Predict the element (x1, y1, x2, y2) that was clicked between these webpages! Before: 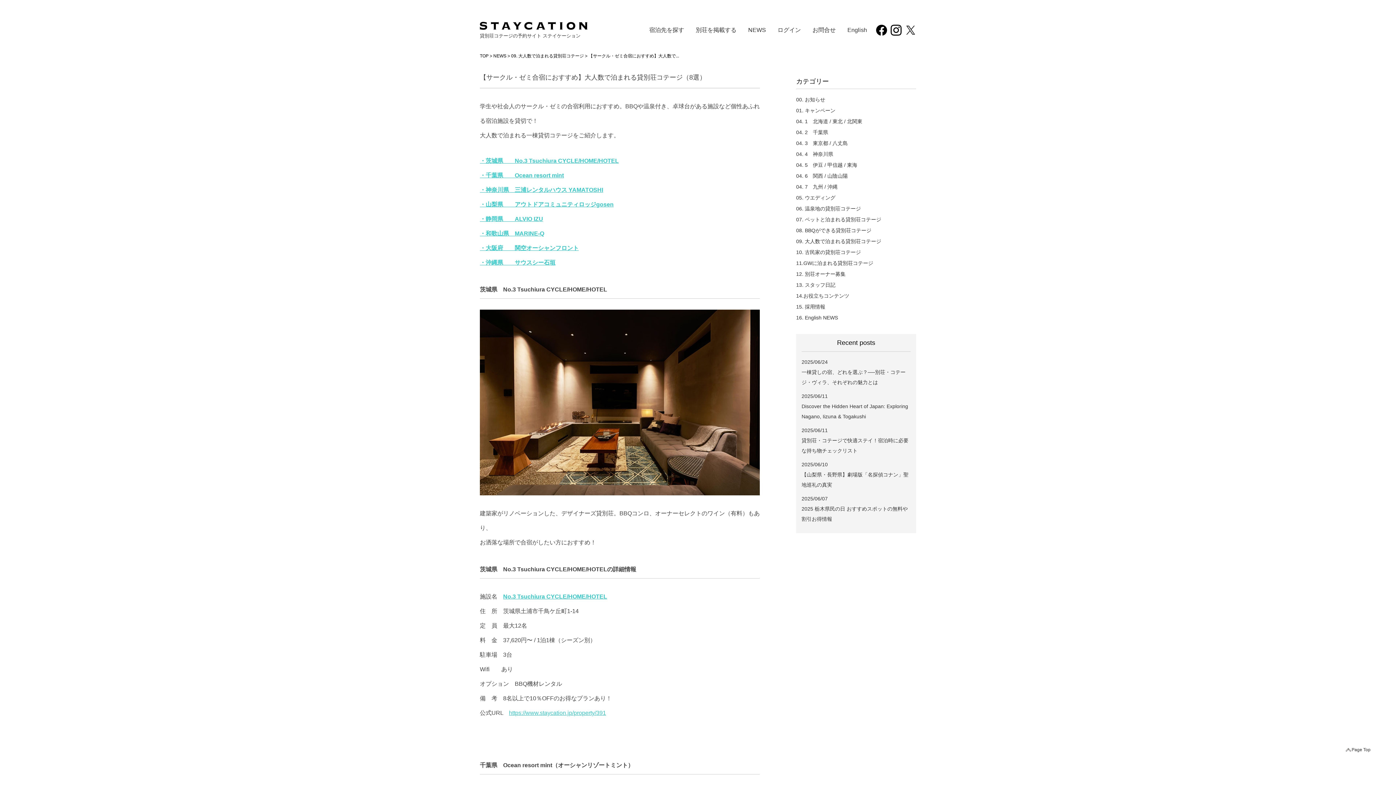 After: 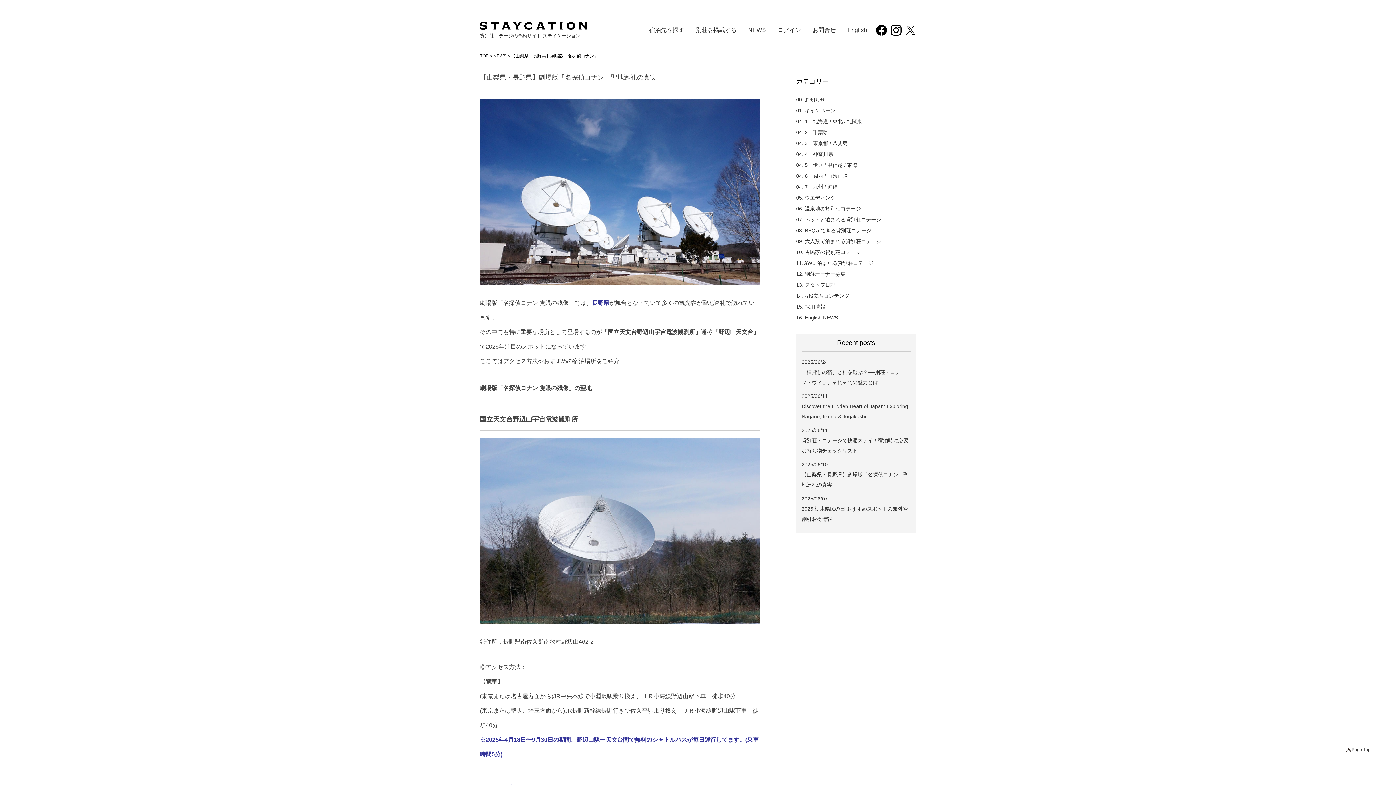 Action: bbox: (801, 459, 910, 490) label: 2025/06/10
【山梨県・長野県】劇場版「名探偵コナン」聖地巡礼の真実